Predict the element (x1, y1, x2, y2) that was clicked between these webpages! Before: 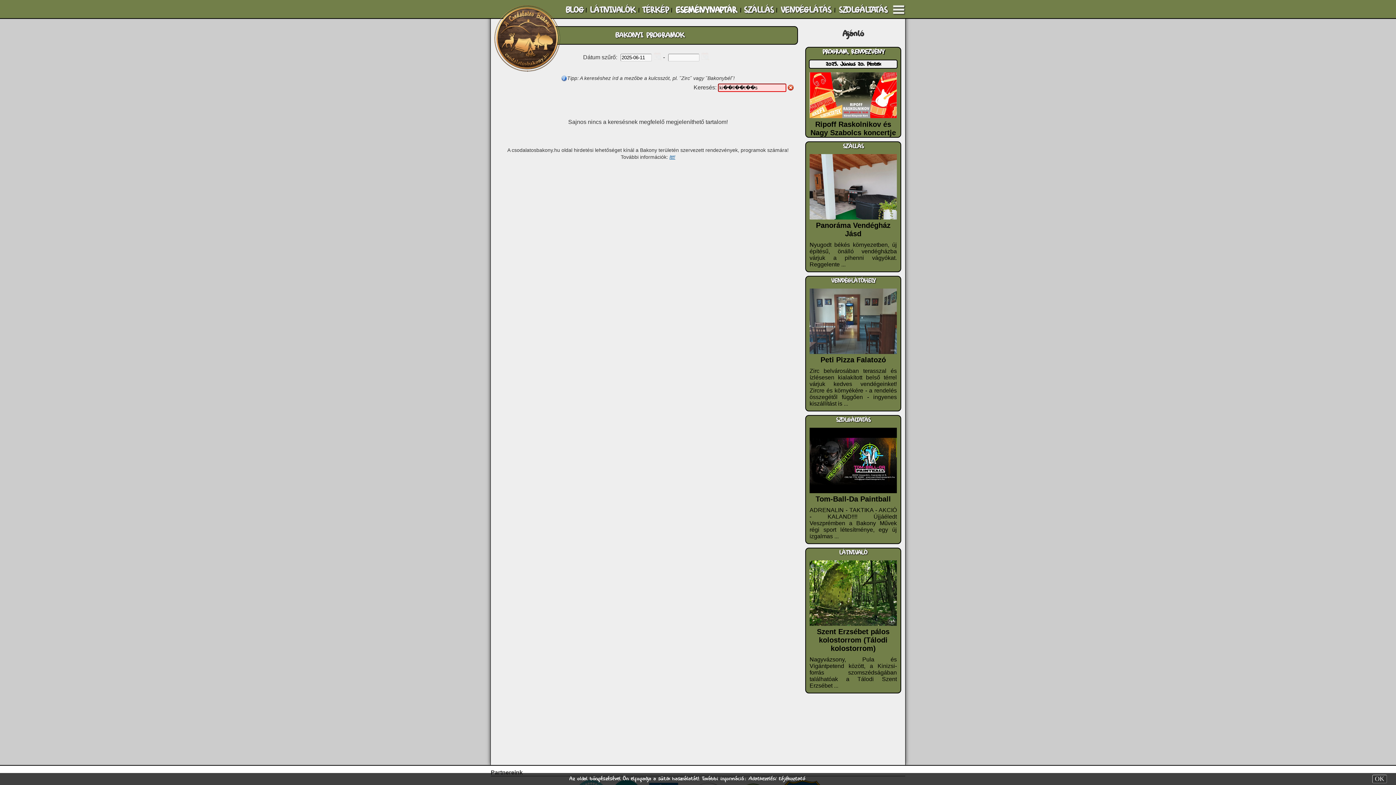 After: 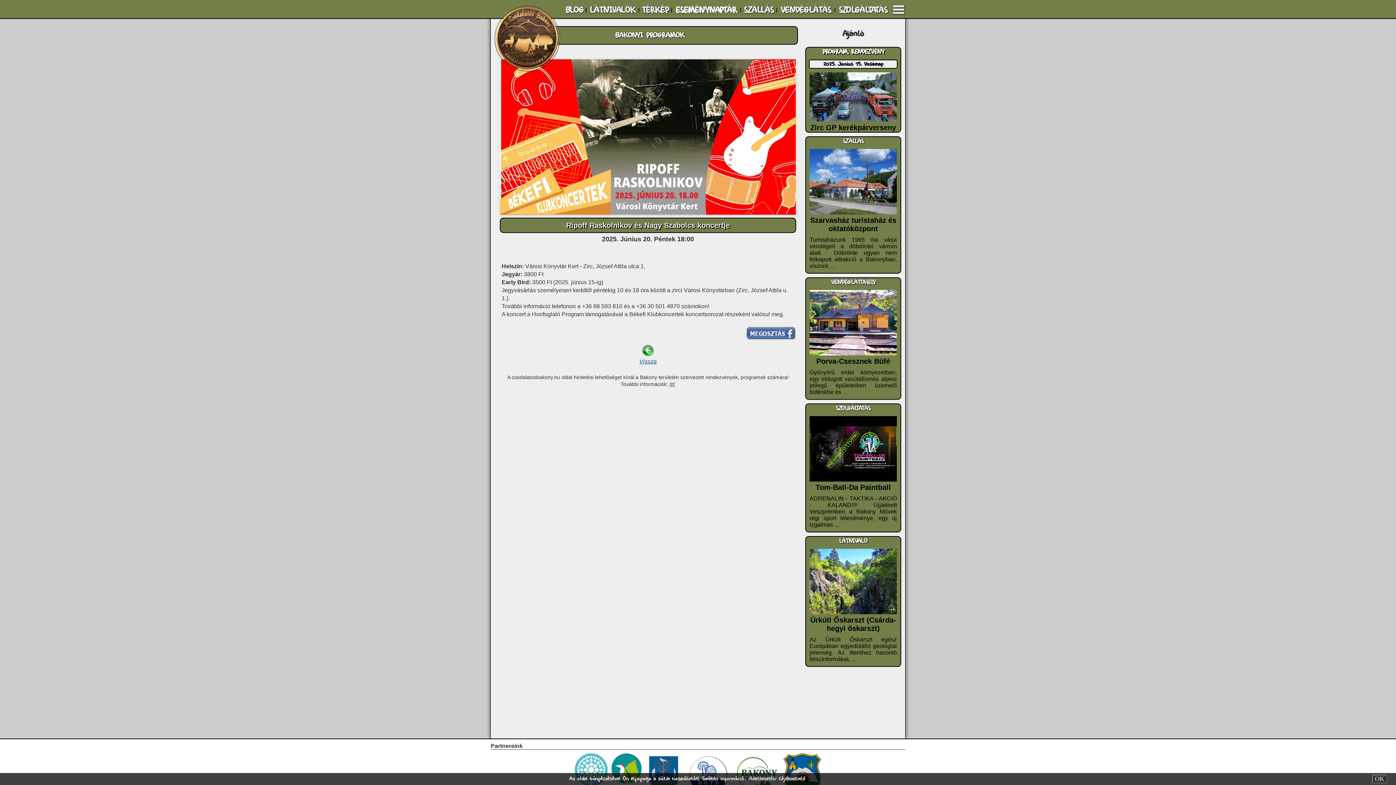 Action: label: 2025. Június 20. Péntek
Ripoff Raskolnikov és Nagy Szabolcs koncertje bbox: (806, 59, 900, 137)